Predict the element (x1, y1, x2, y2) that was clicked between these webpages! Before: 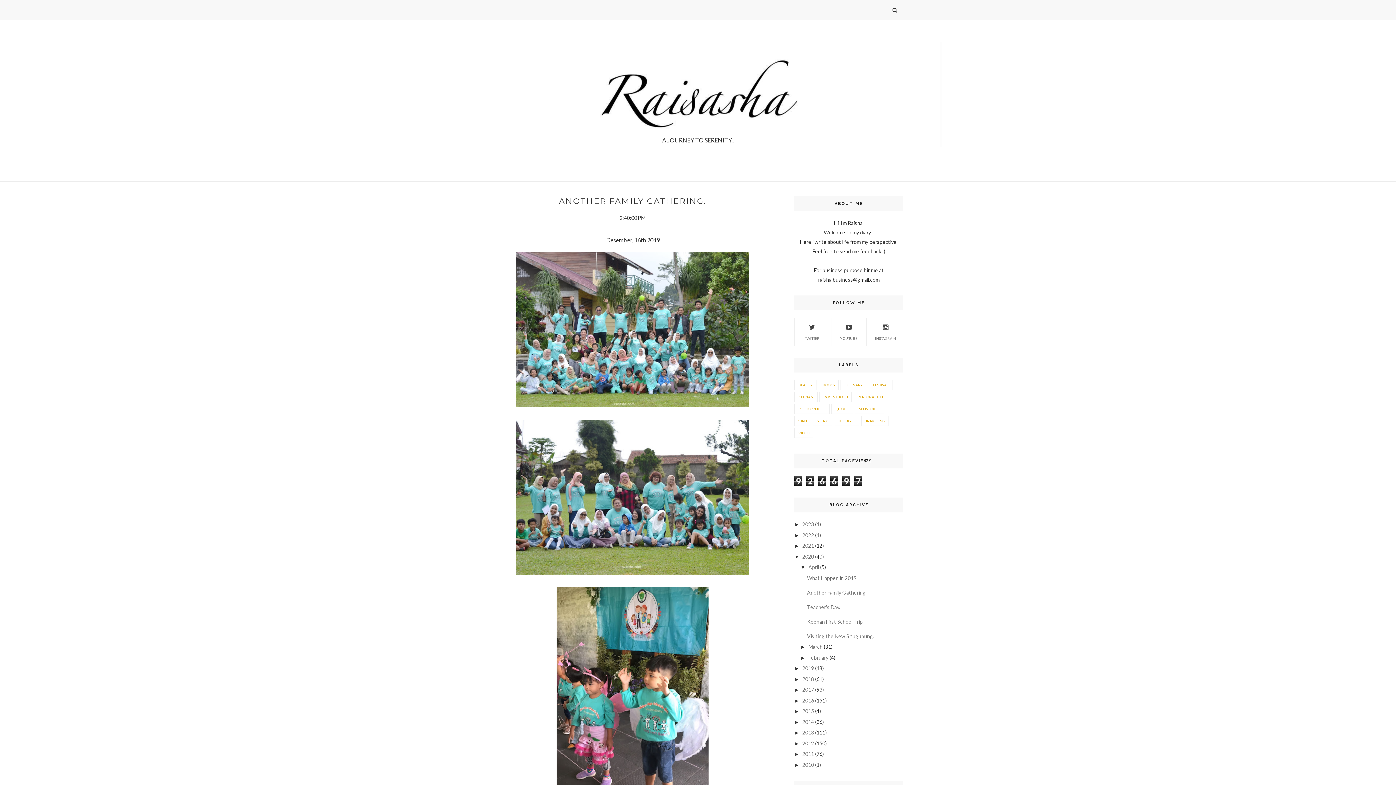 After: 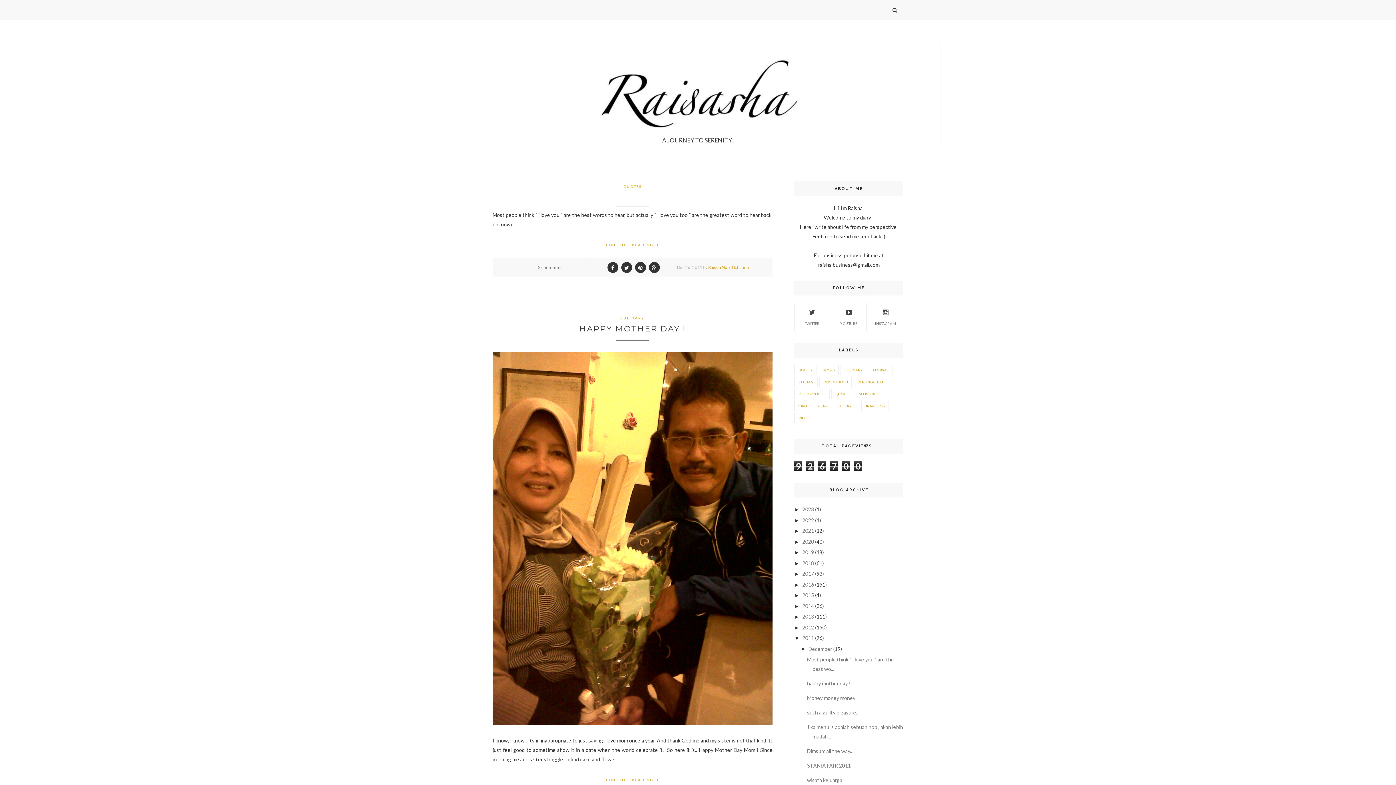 Action: bbox: (802, 751, 814, 757) label: 2011